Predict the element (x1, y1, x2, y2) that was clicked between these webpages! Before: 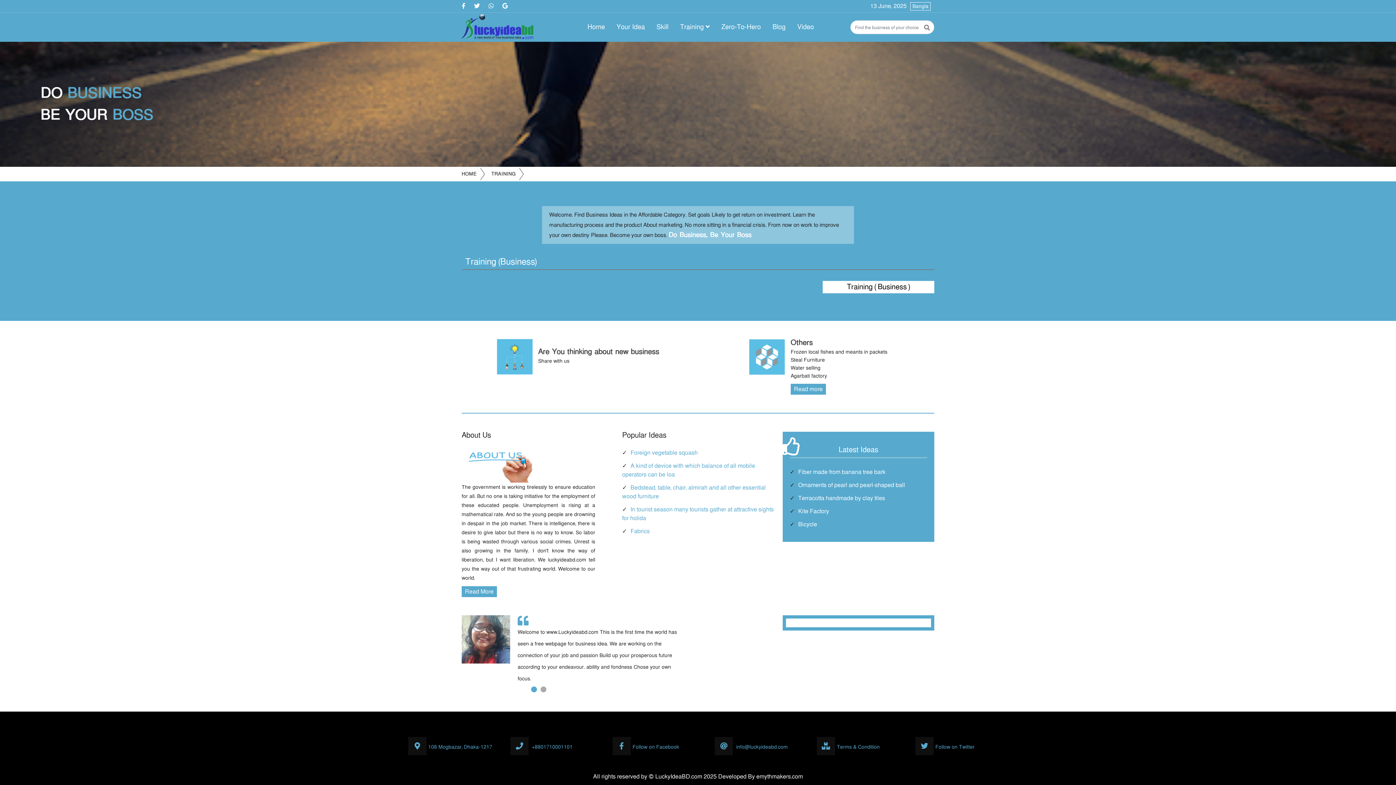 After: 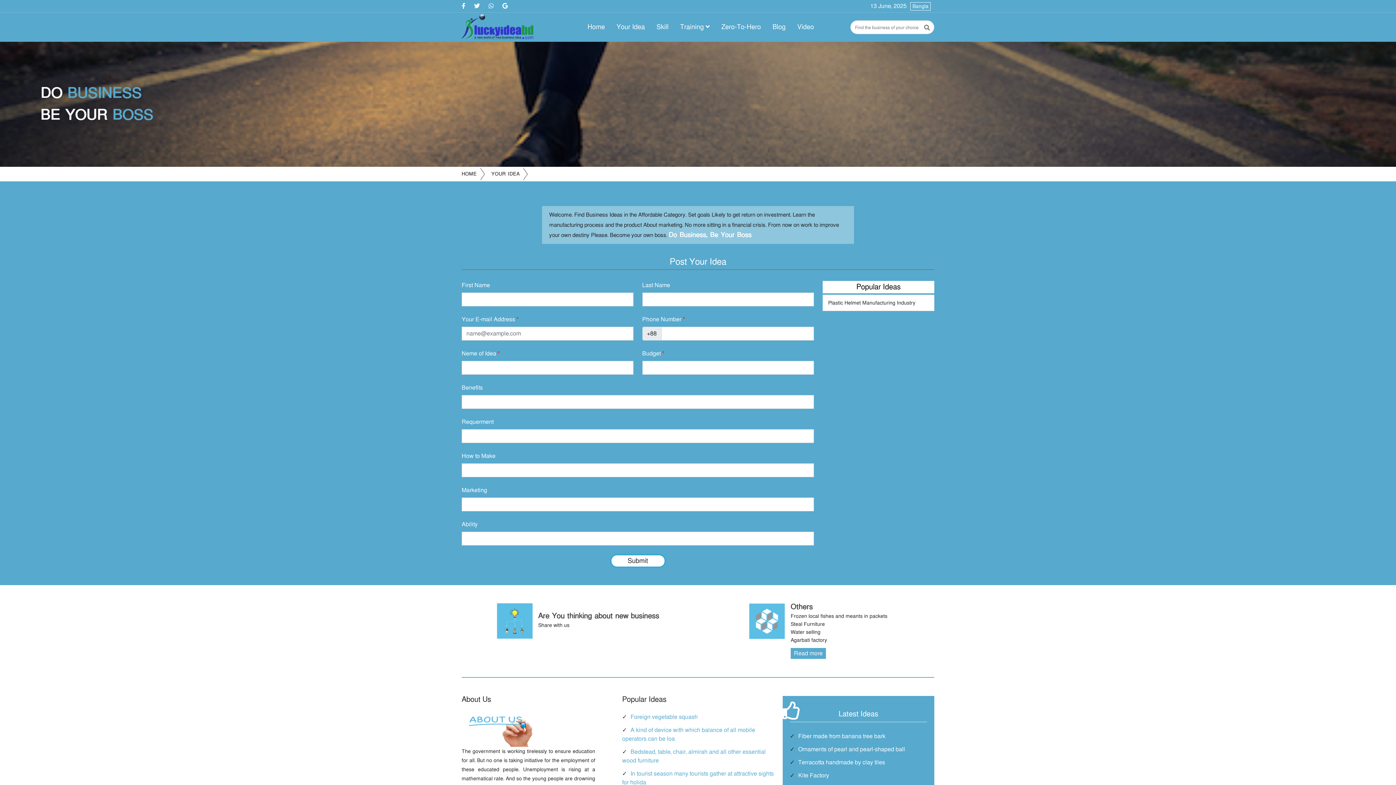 Action: label: Your Idea bbox: (616, 23, 645, 31)